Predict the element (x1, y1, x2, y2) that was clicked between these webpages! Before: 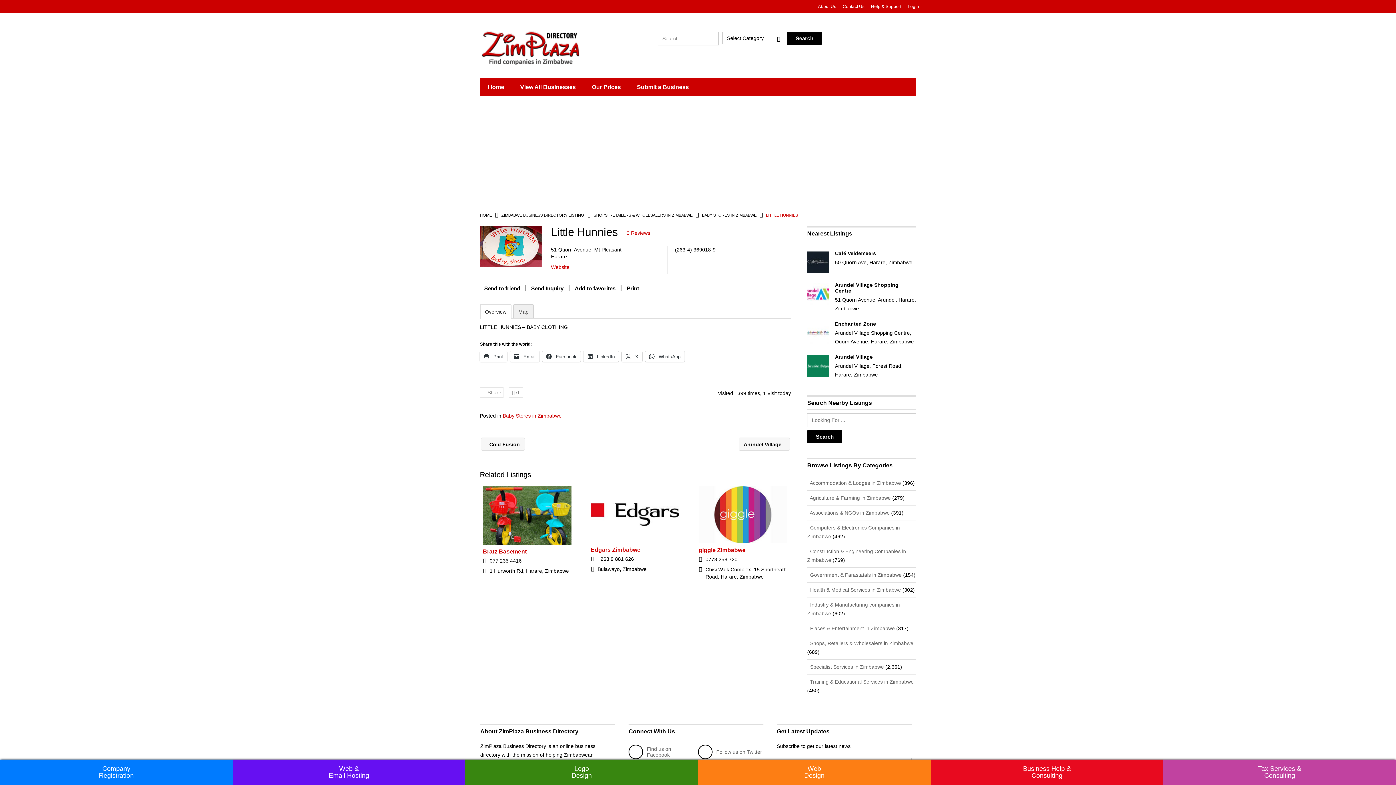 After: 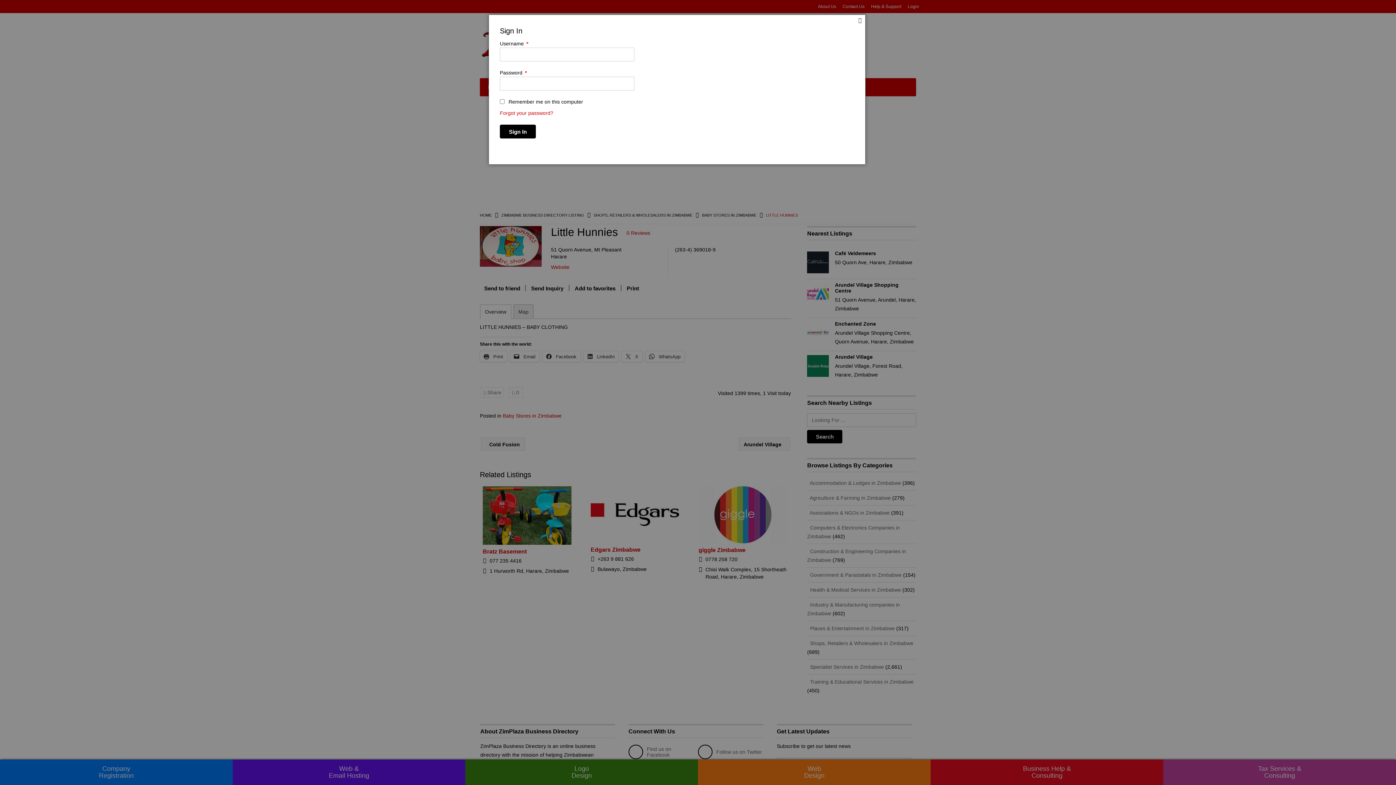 Action: bbox: (570, 283, 620, 293) label: Add to favorites